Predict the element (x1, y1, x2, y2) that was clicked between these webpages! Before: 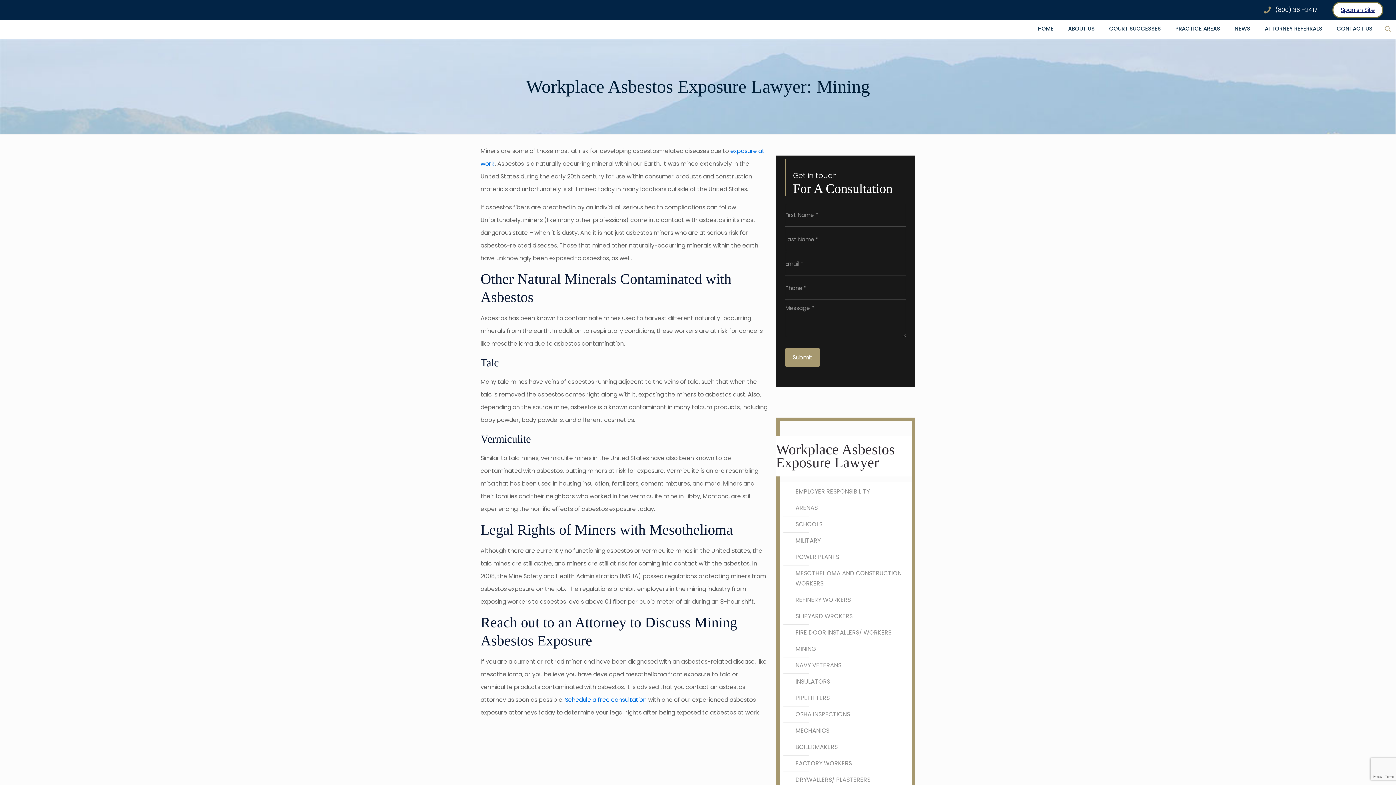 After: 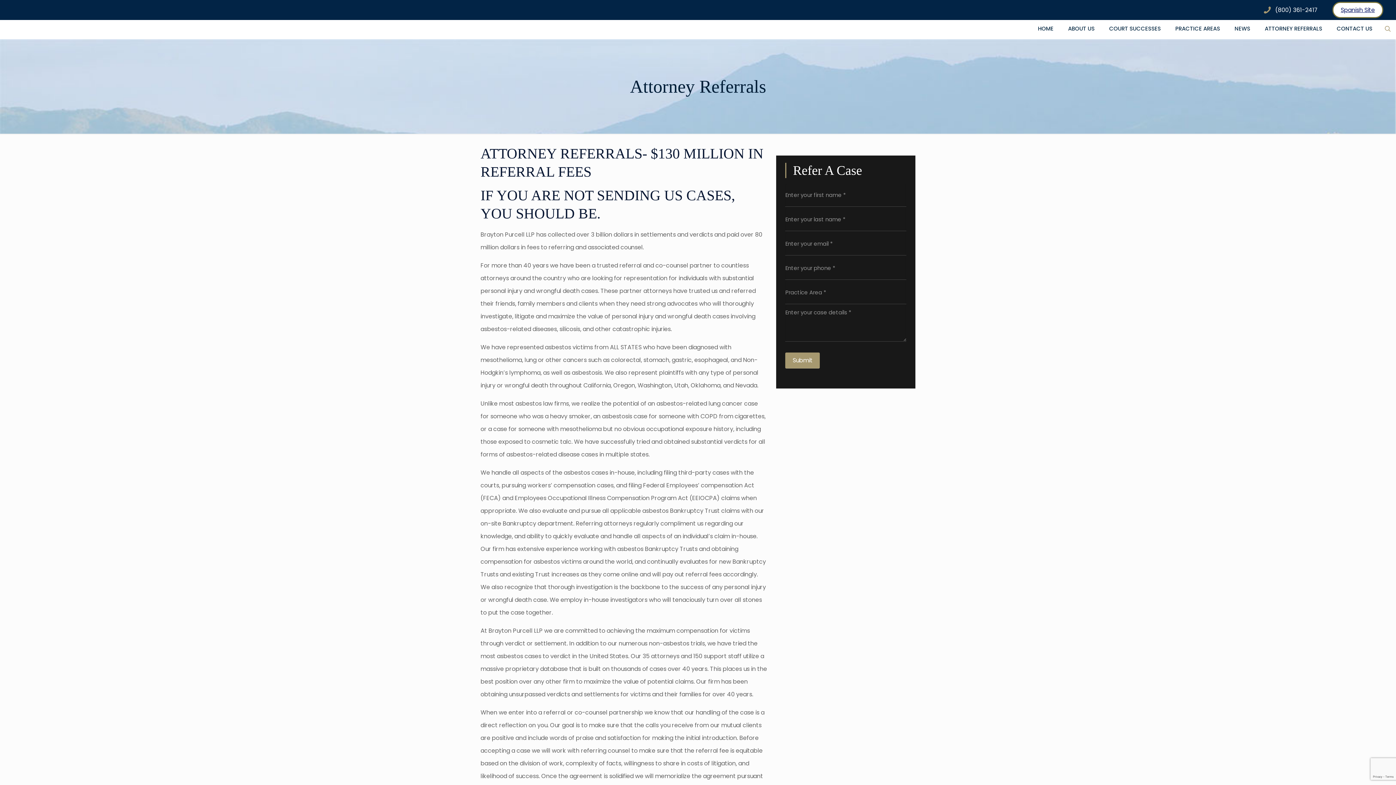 Action: bbox: (1257, 21, 1329, 35) label: ATTORNEY REFERRALS